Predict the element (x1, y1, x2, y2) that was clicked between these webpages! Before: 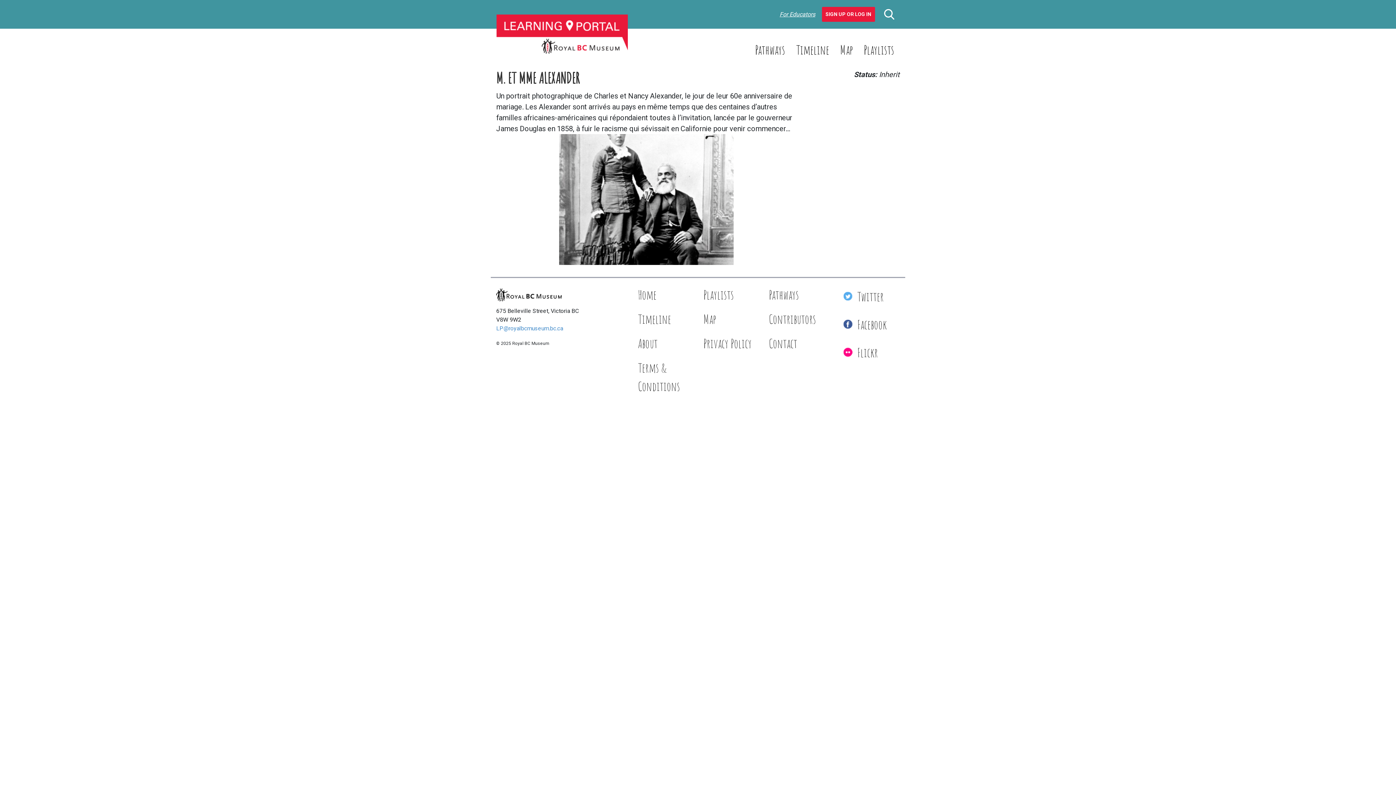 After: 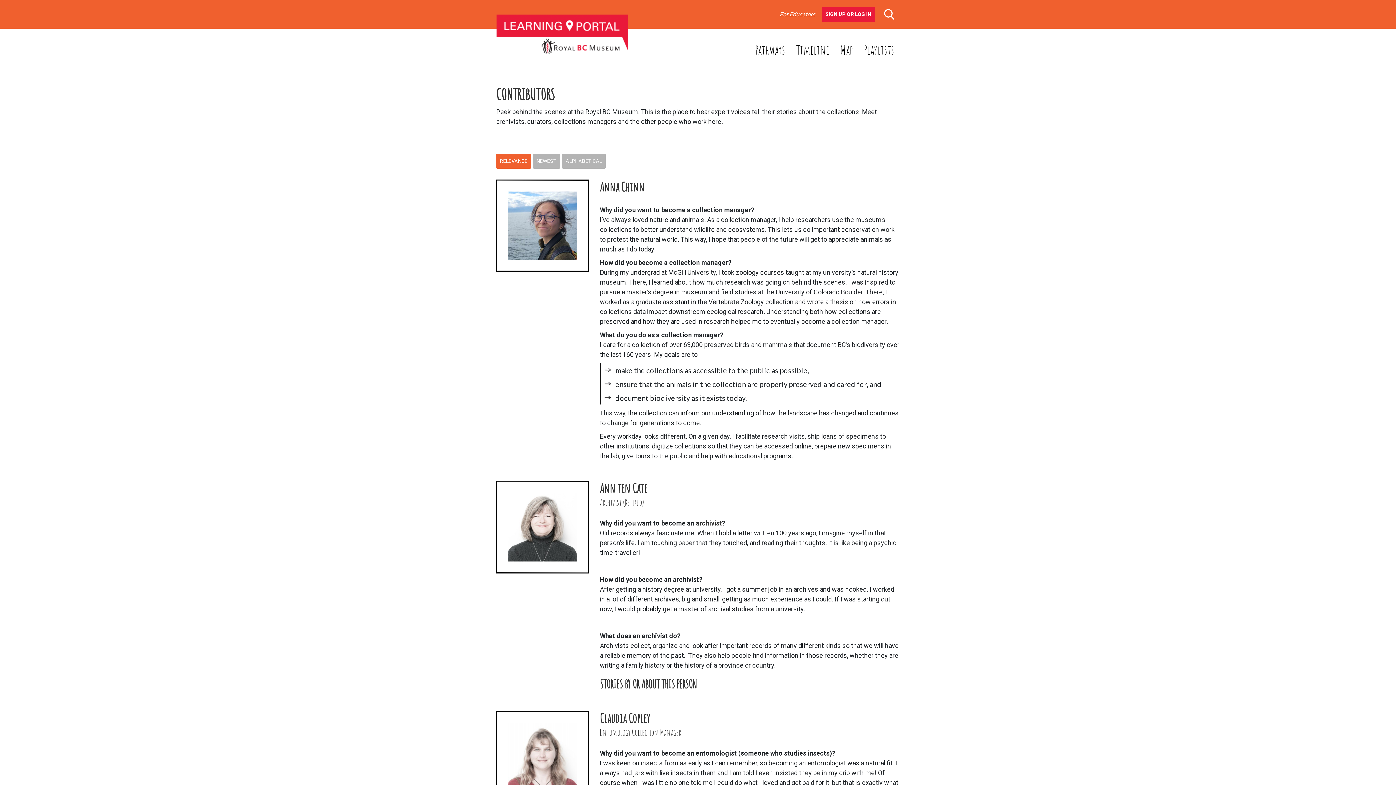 Action: label: Contributors bbox: (765, 307, 830, 330)